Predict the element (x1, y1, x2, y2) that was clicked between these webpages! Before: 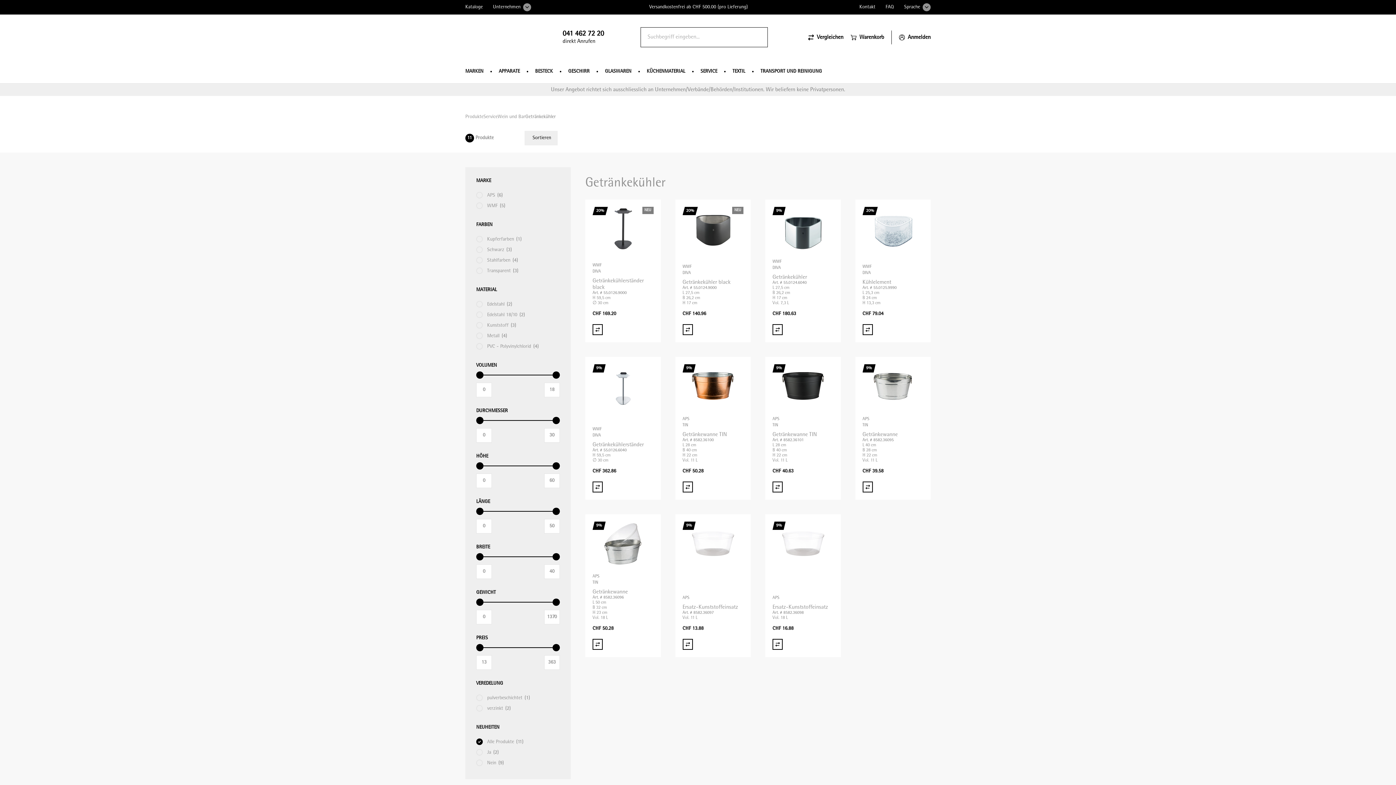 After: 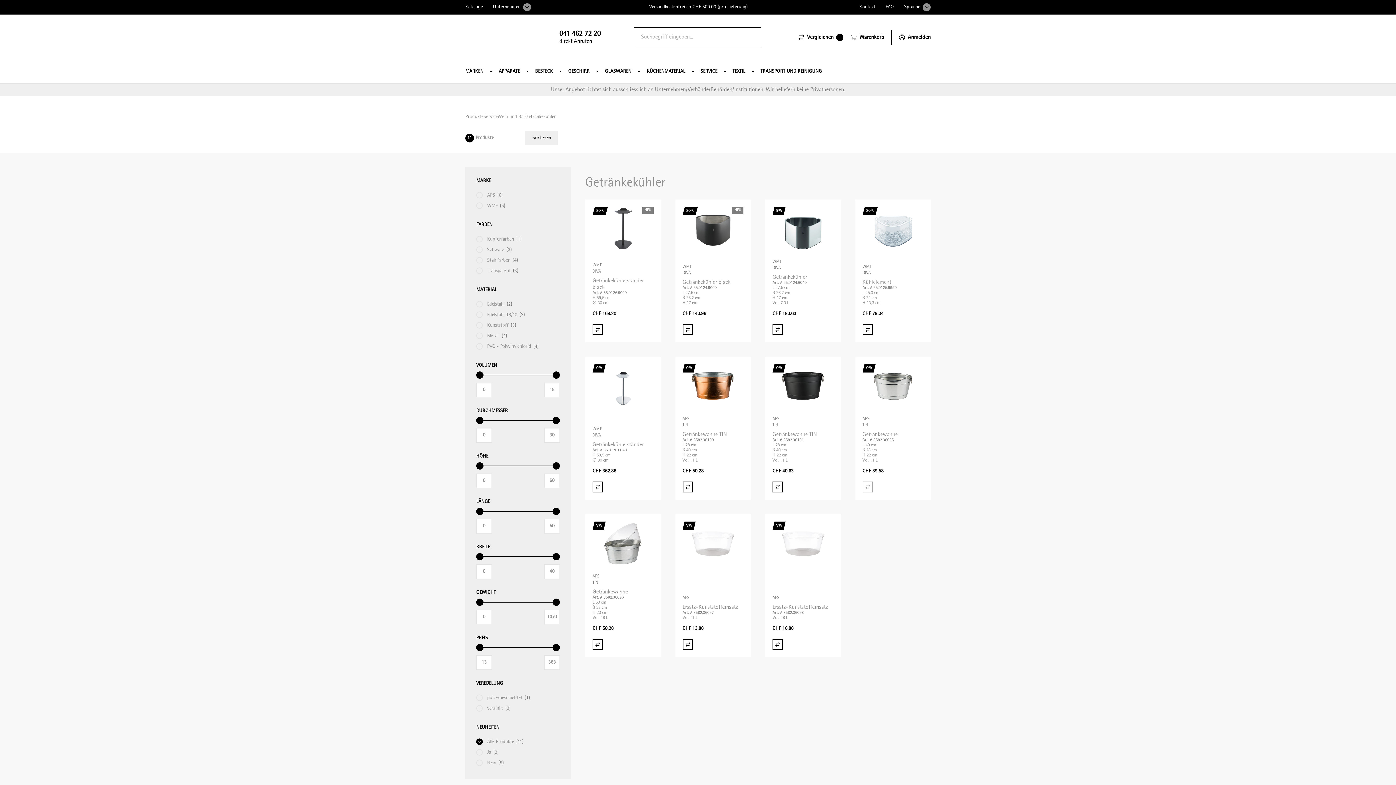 Action: bbox: (862, 481, 872, 492) label: Vergleich Getränkewanne